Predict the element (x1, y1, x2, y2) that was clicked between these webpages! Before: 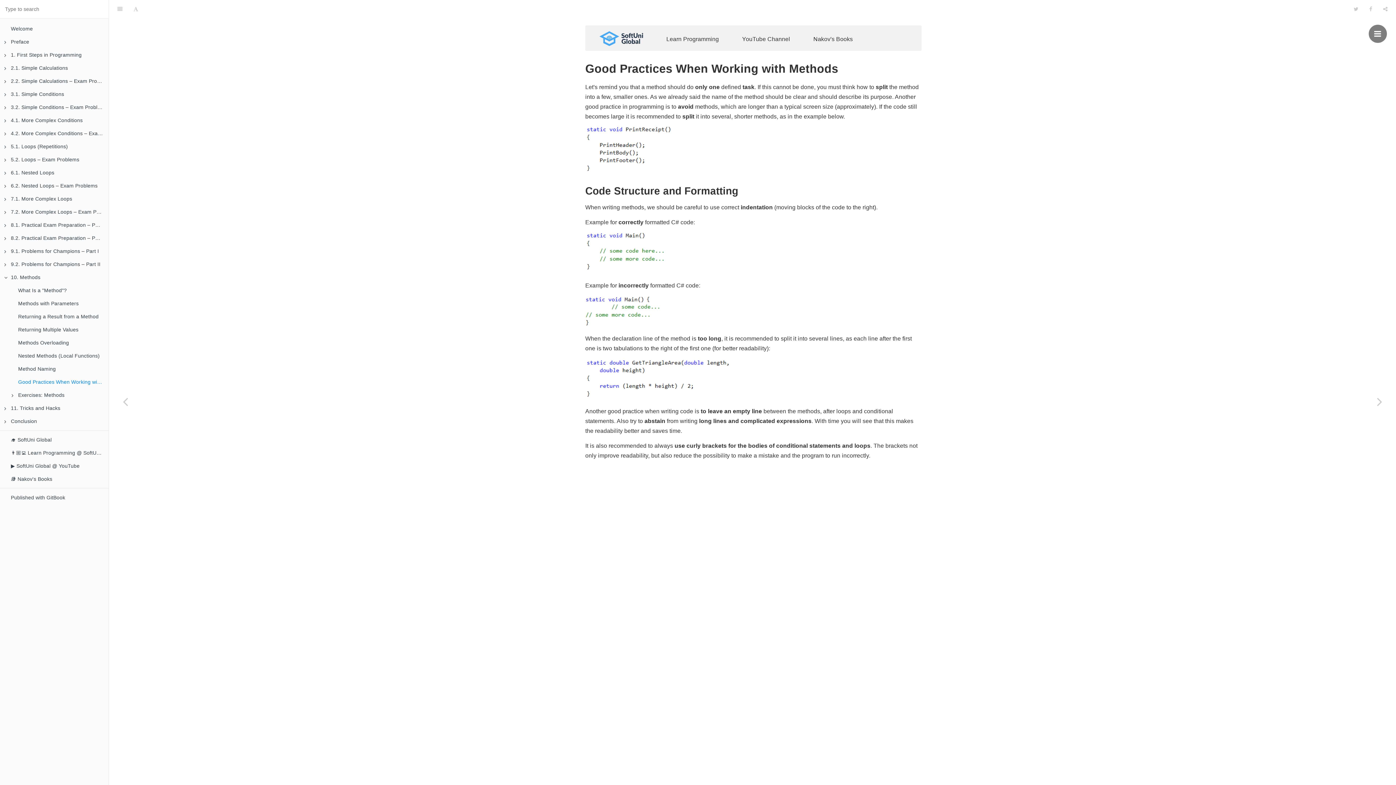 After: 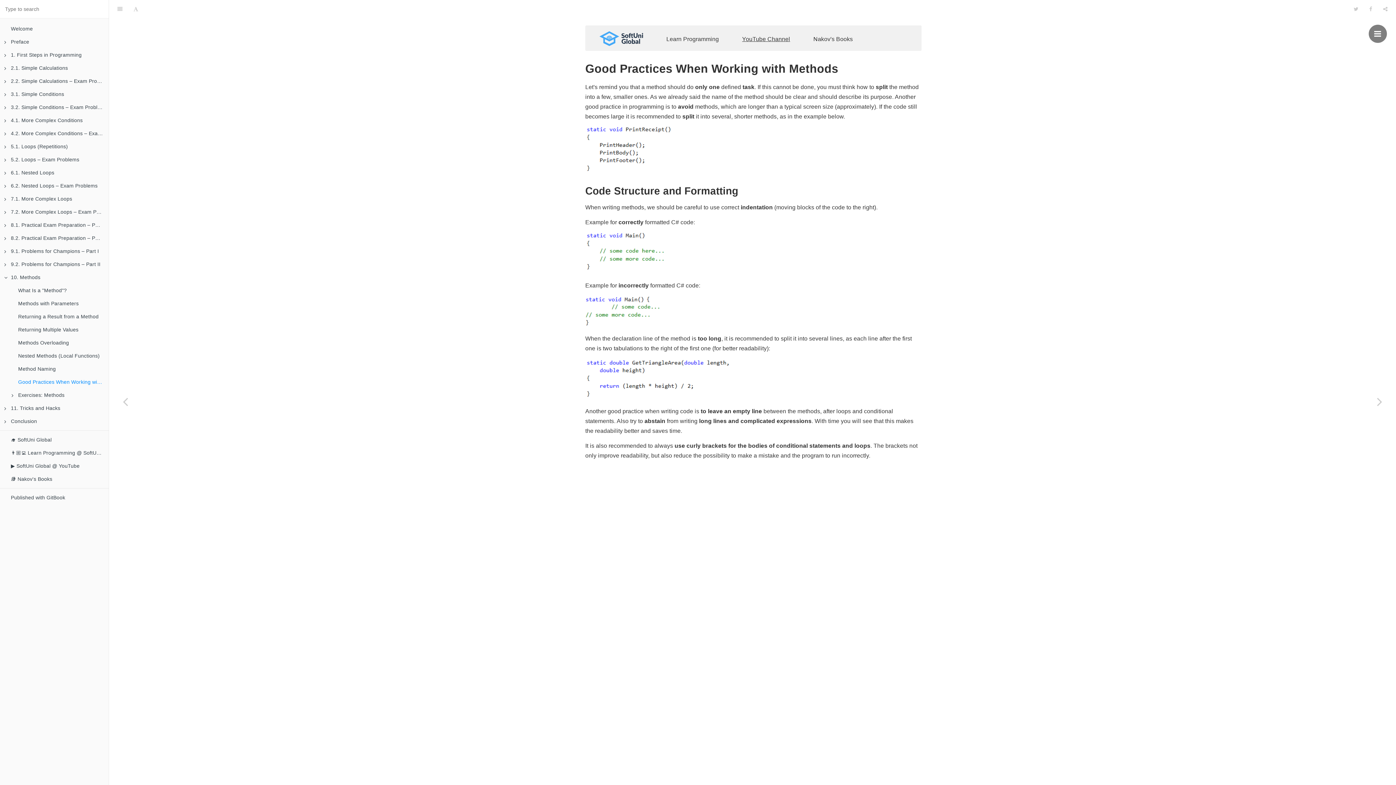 Action: bbox: (733, 34, 804, 43) label: YouTube Channel